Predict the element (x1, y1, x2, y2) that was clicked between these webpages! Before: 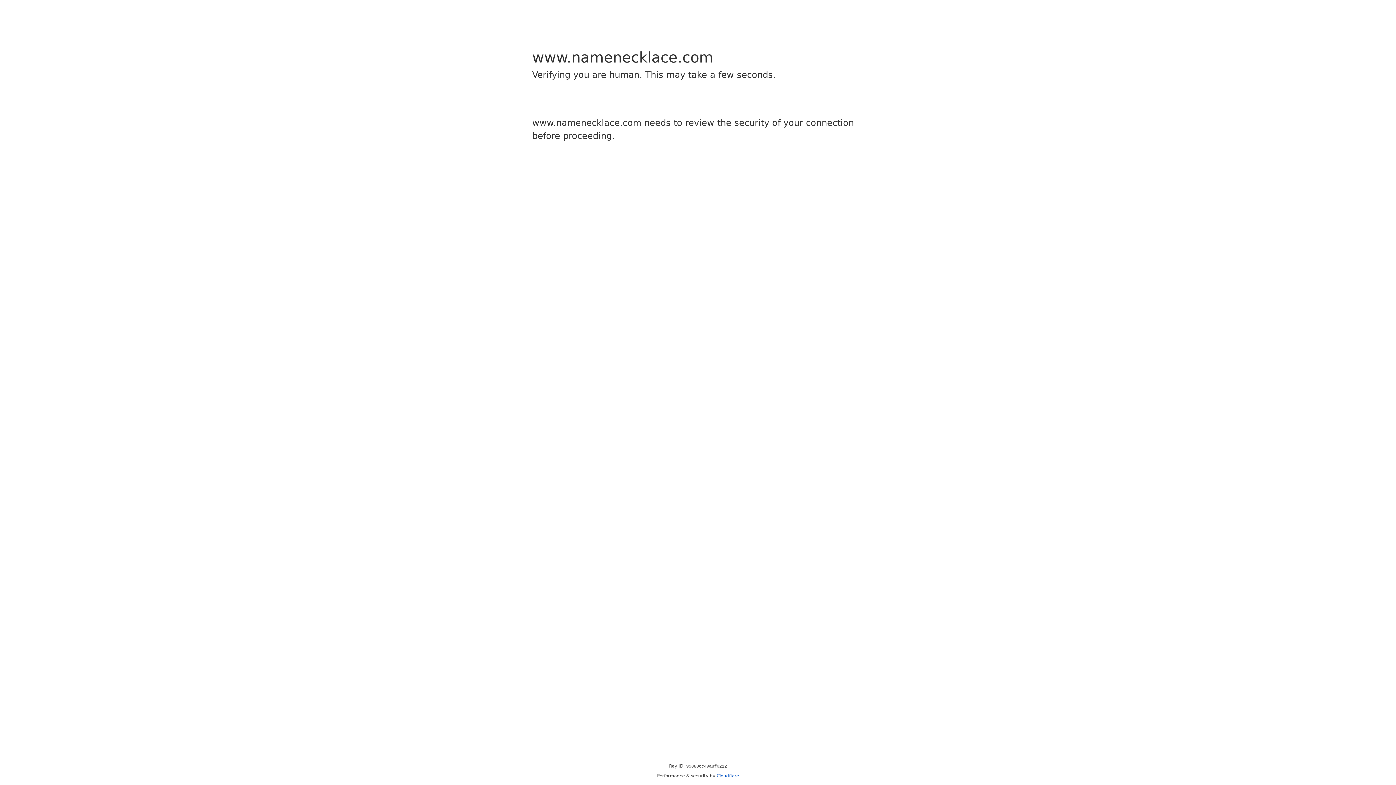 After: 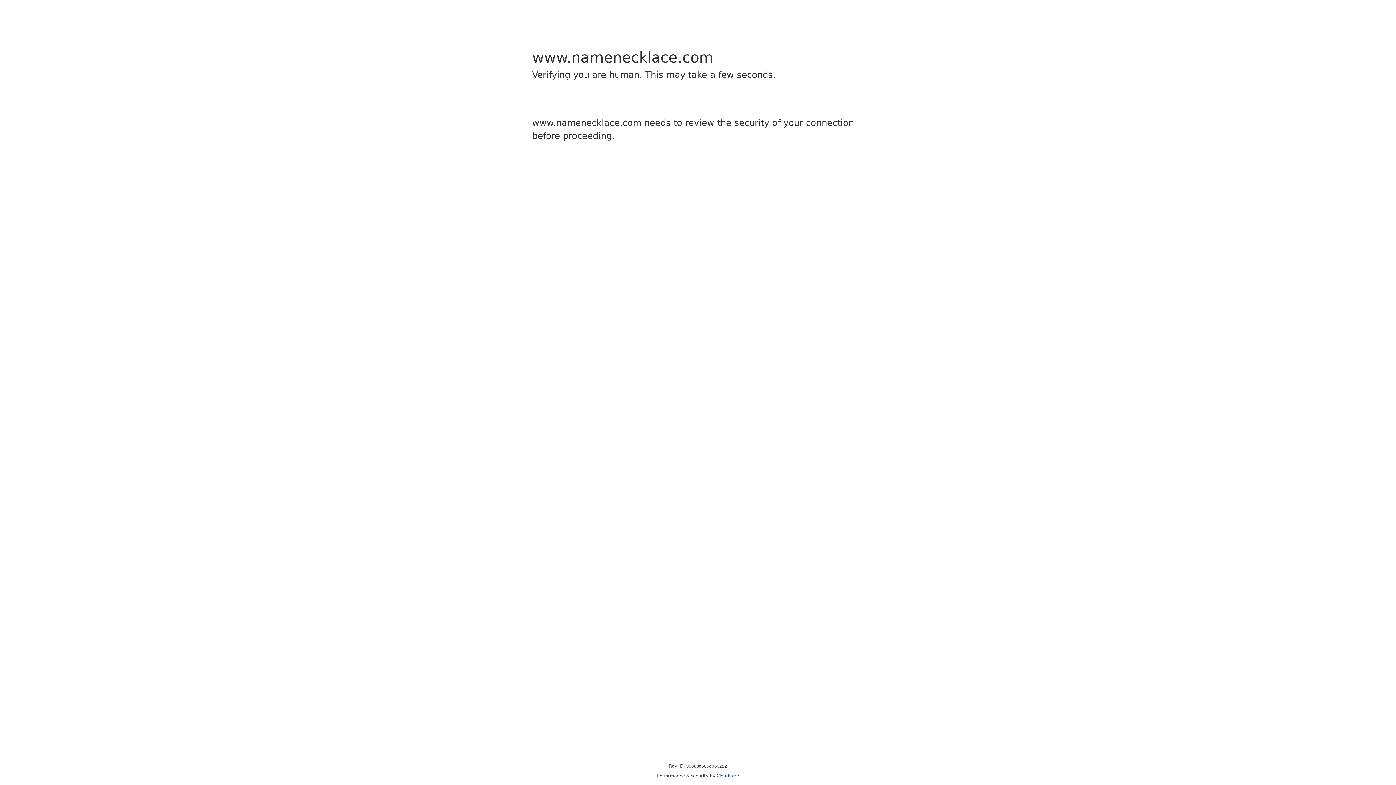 Action: bbox: (716, 773, 739, 778) label: Cloudflare